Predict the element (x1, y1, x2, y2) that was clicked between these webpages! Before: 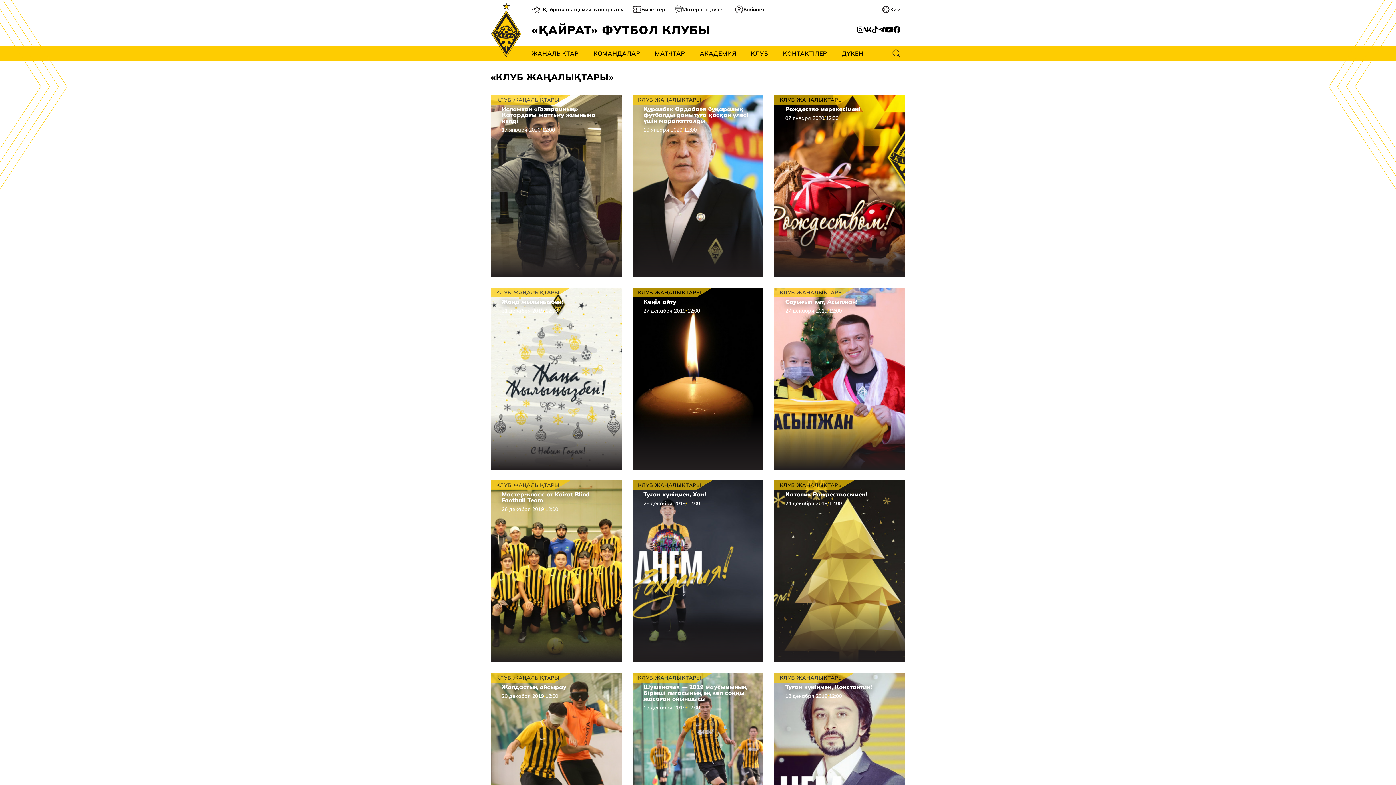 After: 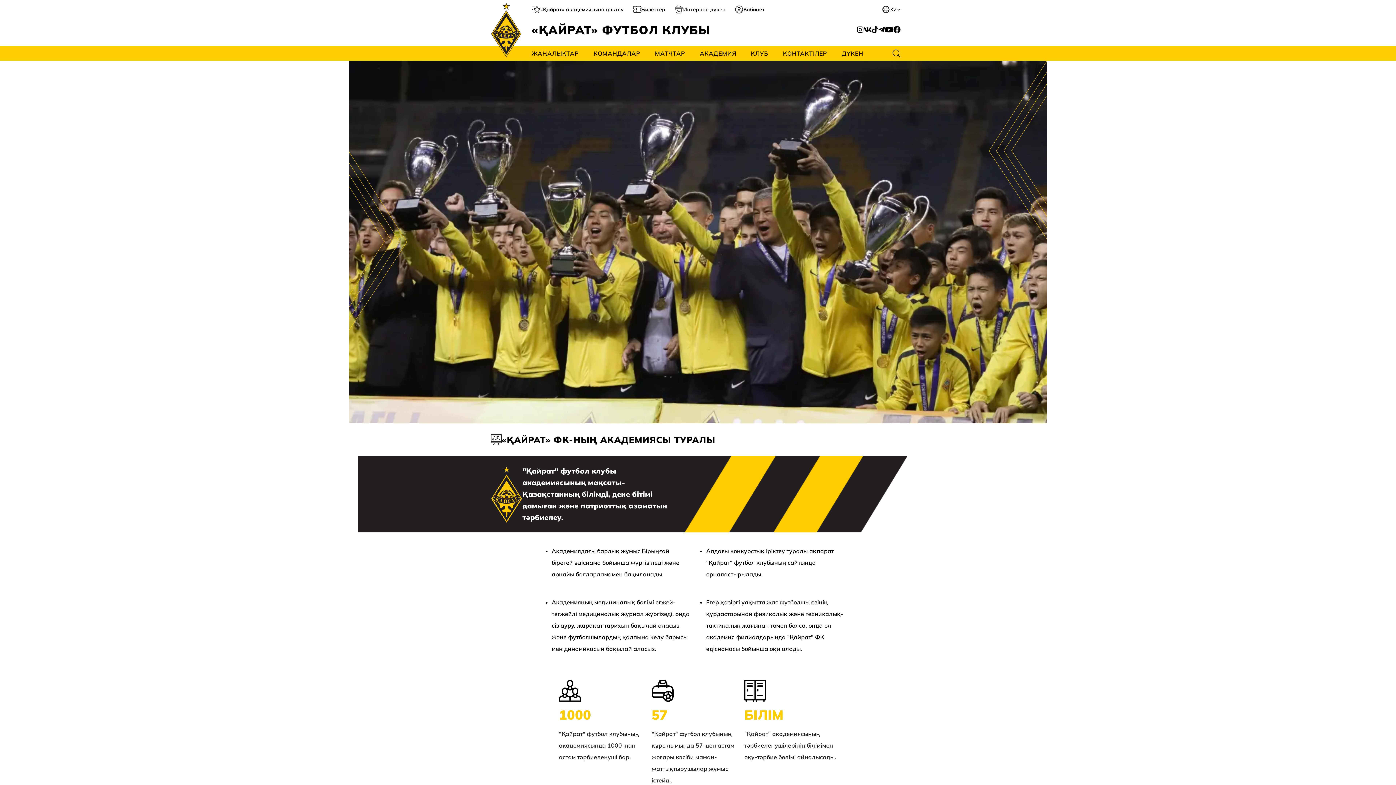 Action: label: АКАДЕМИЯ bbox: (692, 46, 743, 60)